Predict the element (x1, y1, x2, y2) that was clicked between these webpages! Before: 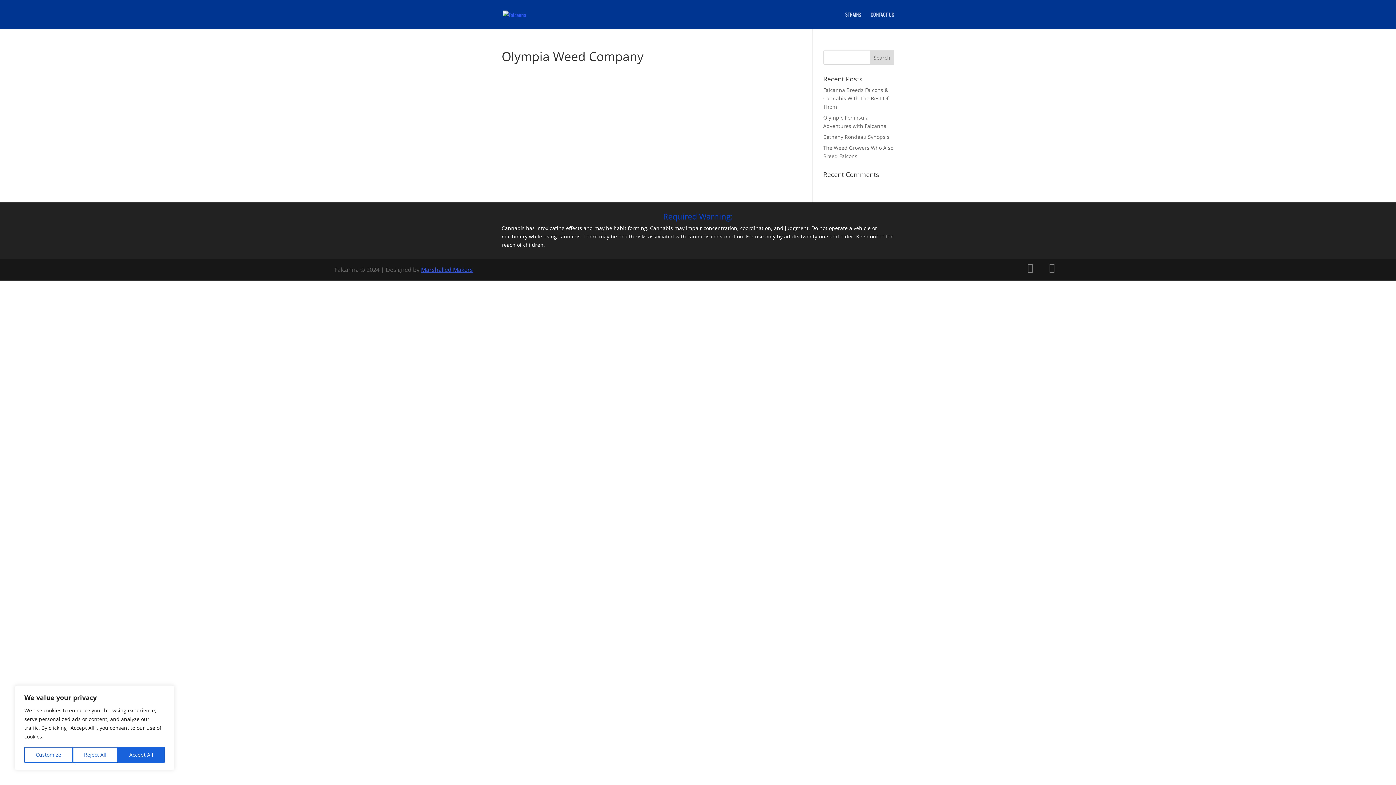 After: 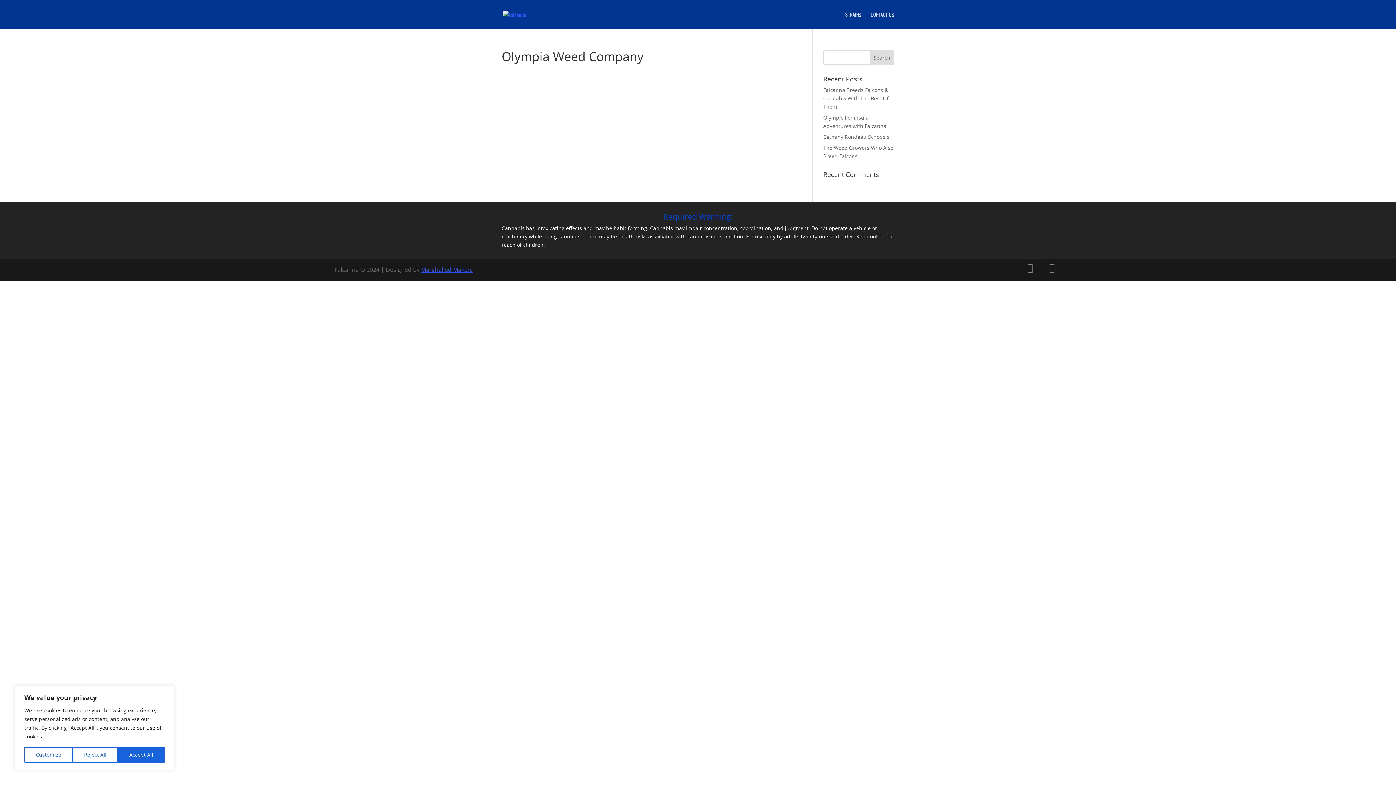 Action: bbox: (1042, 258, 1061, 277)